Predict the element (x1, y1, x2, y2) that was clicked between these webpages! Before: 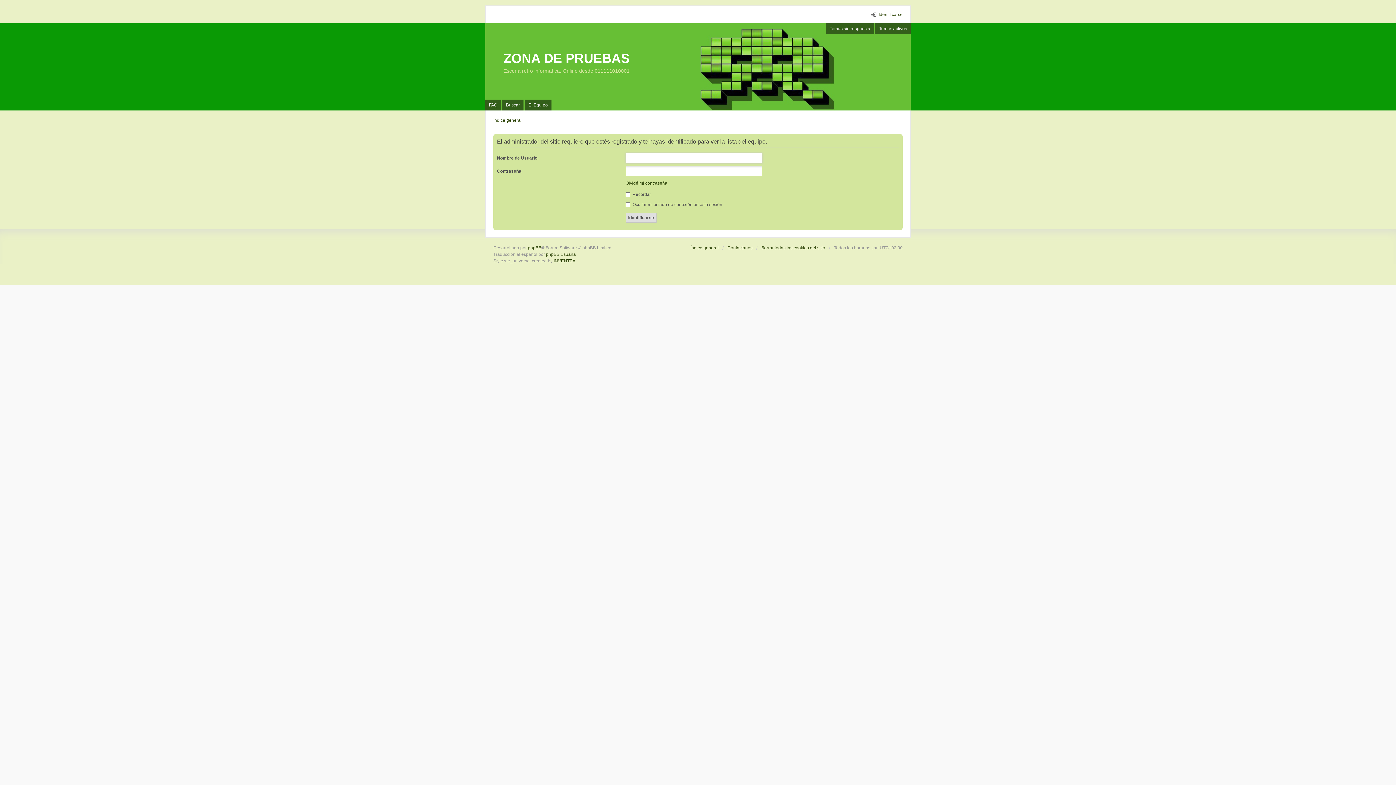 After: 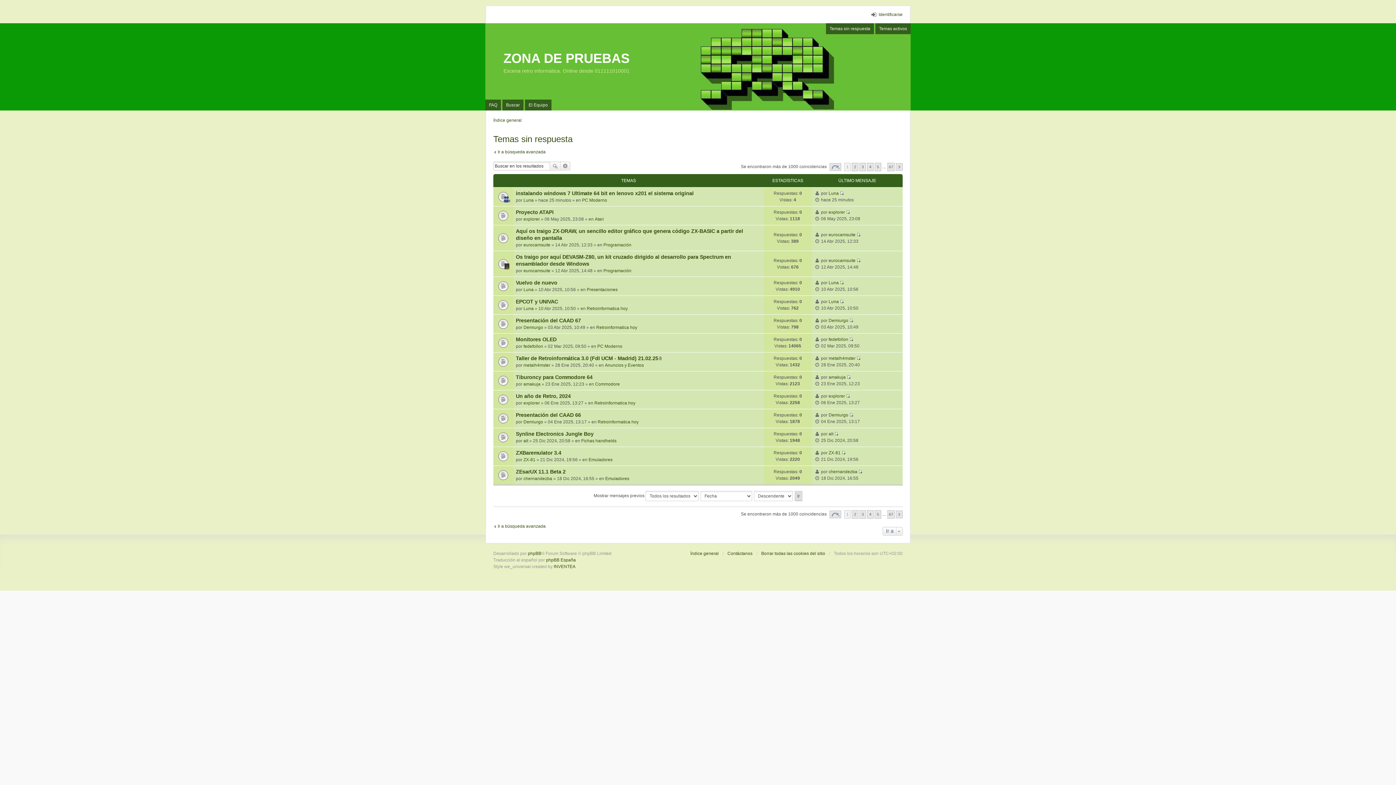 Action: label: Temas sin respuesta bbox: (826, 23, 874, 34)